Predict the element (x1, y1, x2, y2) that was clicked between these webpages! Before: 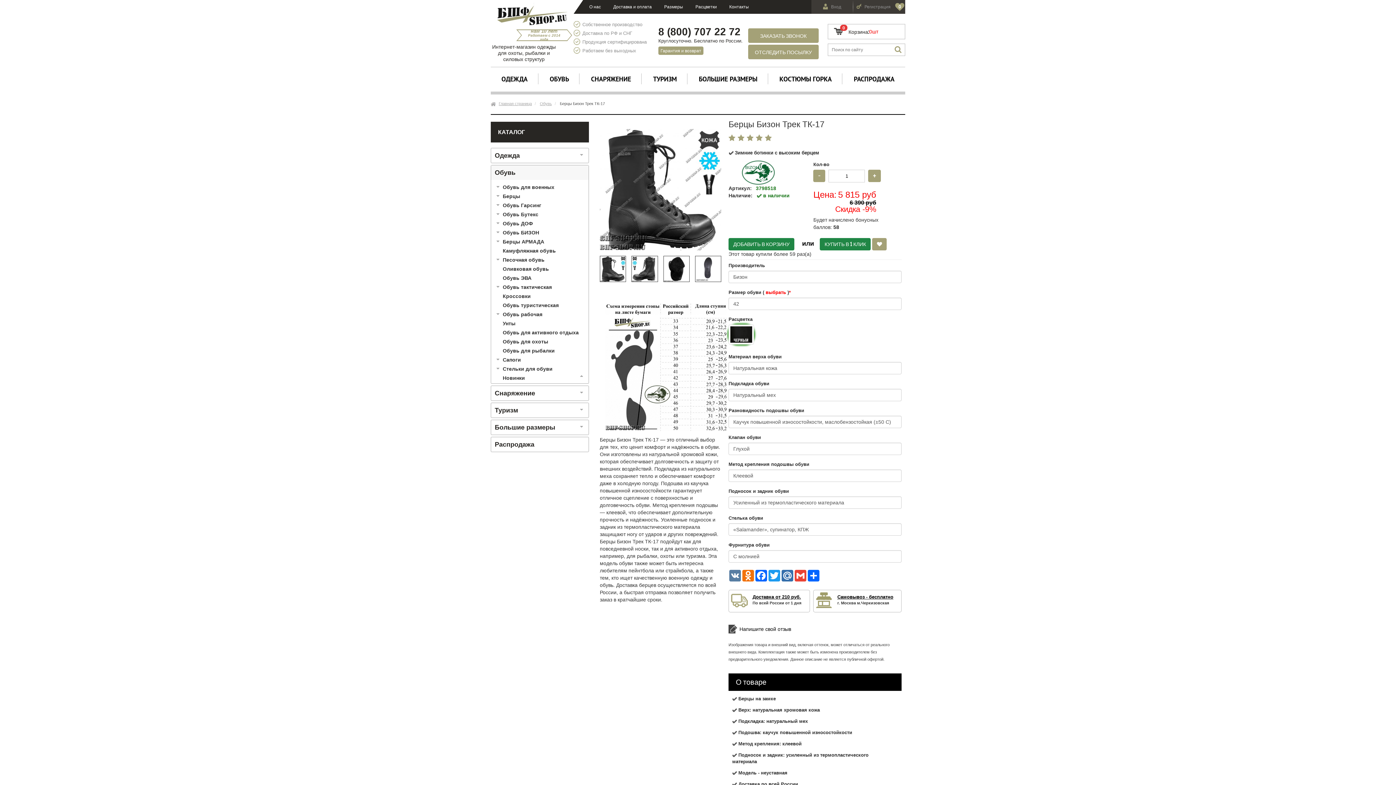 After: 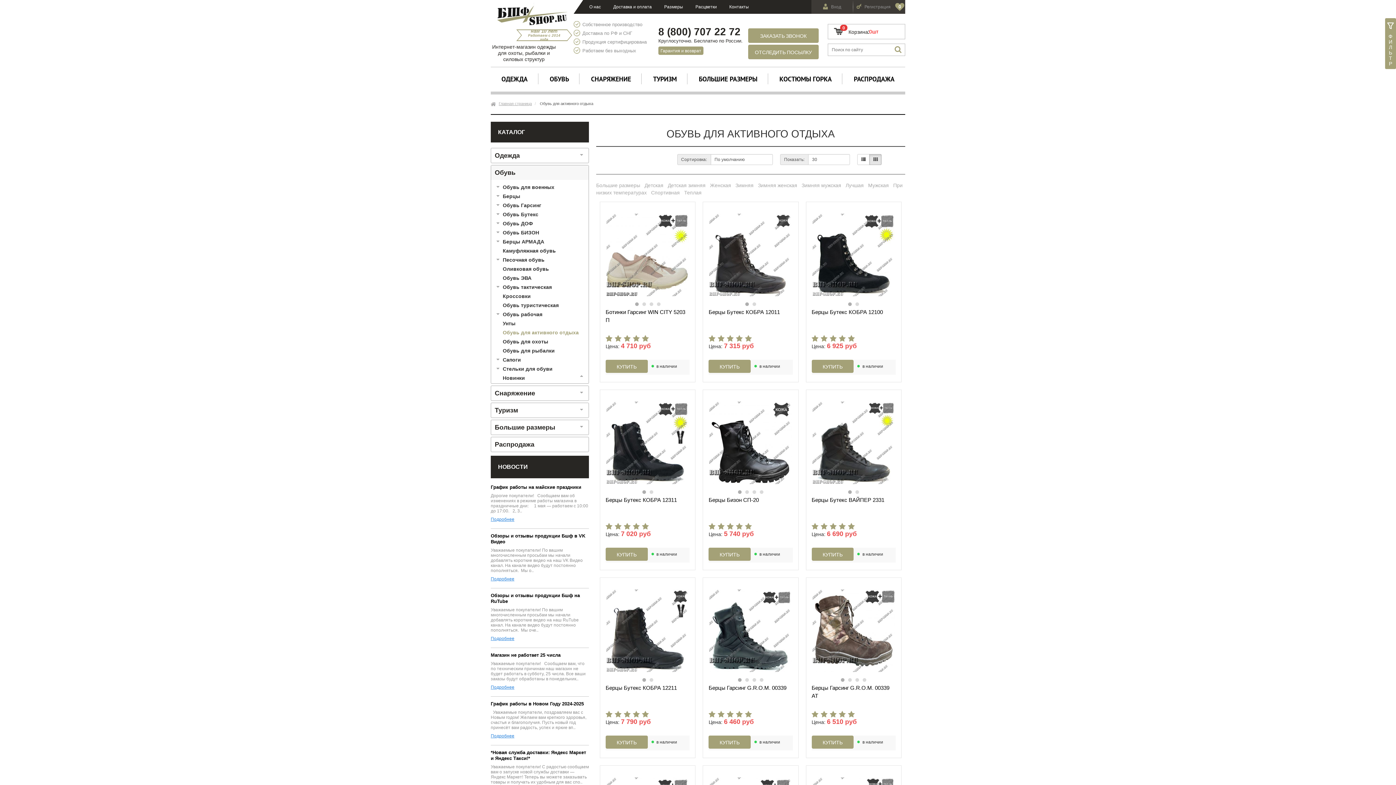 Action: label: Обувь для активного отдыха bbox: (502, 329, 582, 335)